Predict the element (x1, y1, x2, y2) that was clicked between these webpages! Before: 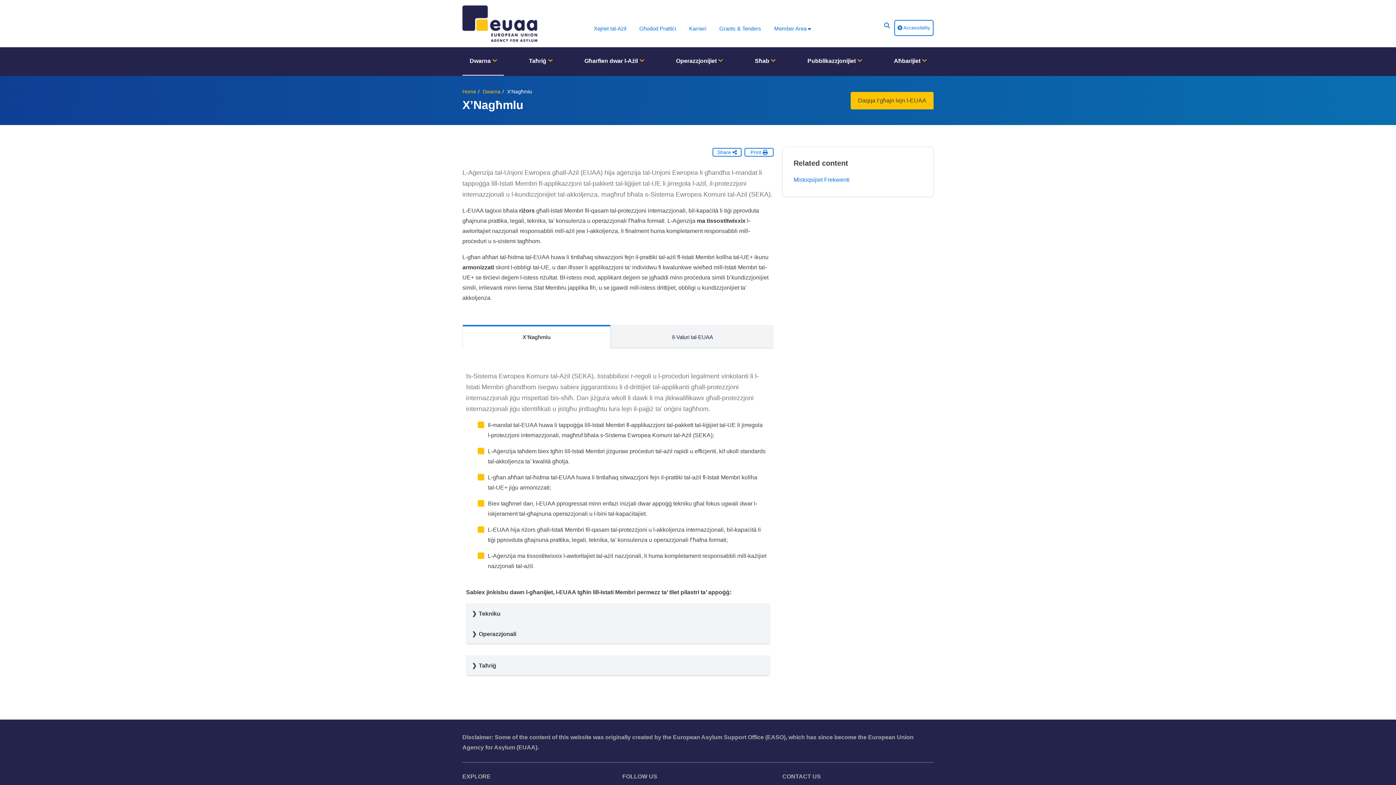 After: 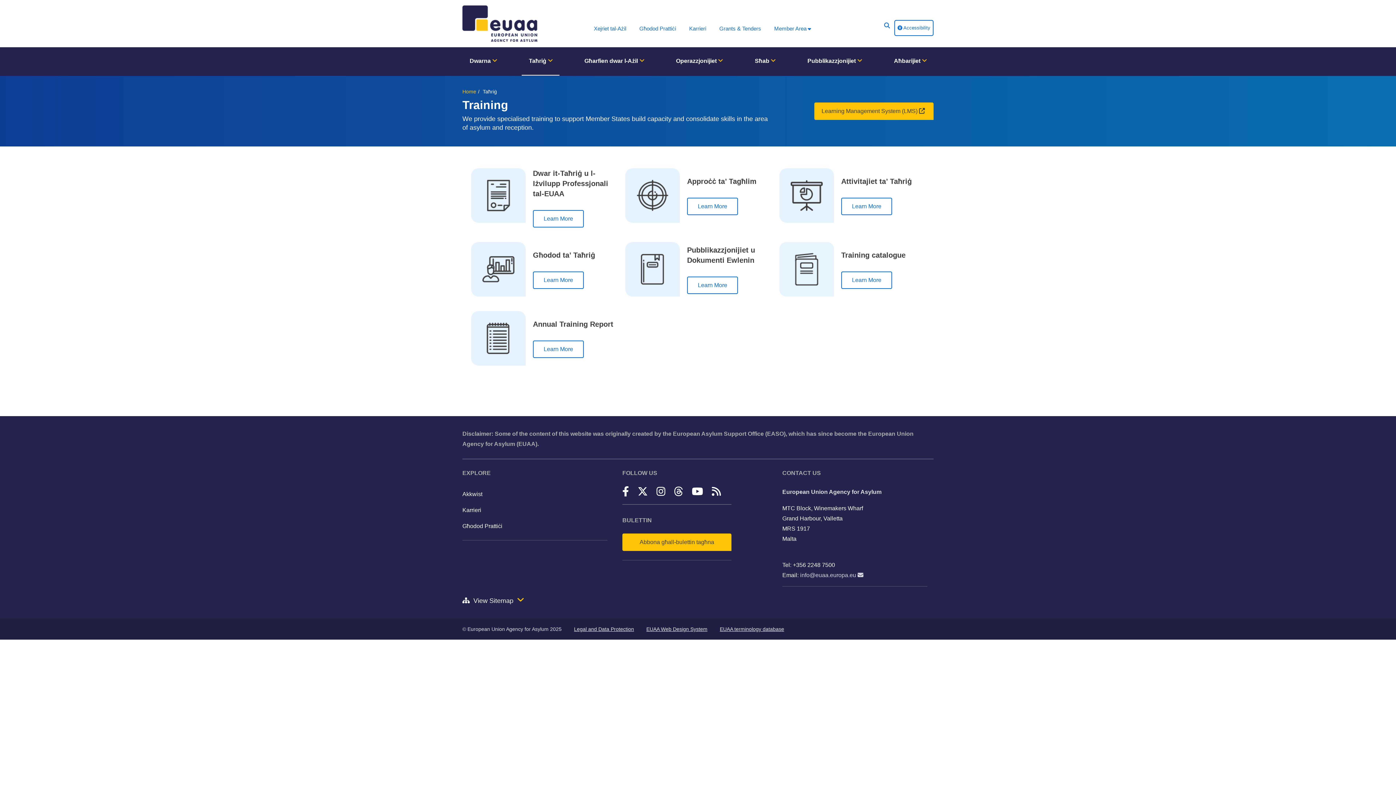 Action: label: Taħriġ  bbox: (521, 47, 559, 75)